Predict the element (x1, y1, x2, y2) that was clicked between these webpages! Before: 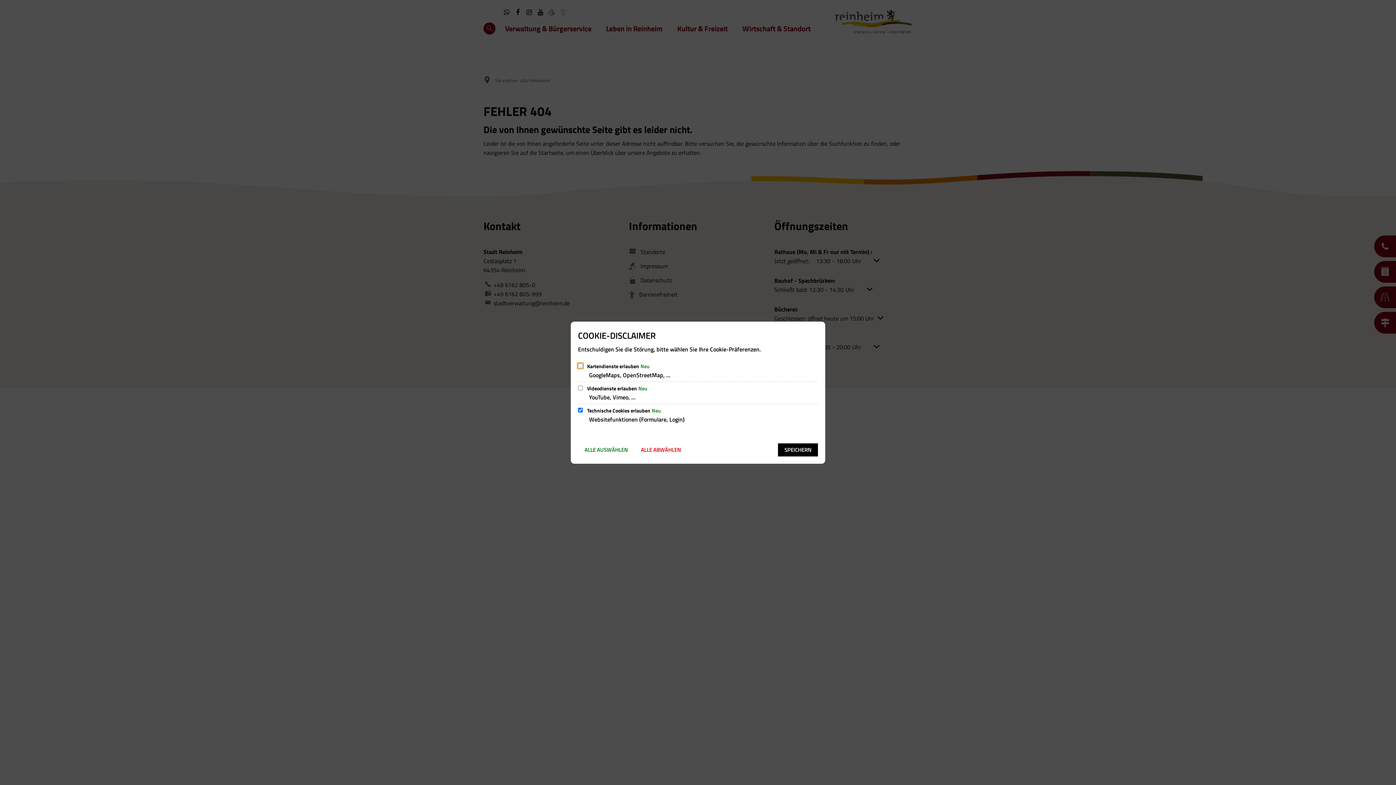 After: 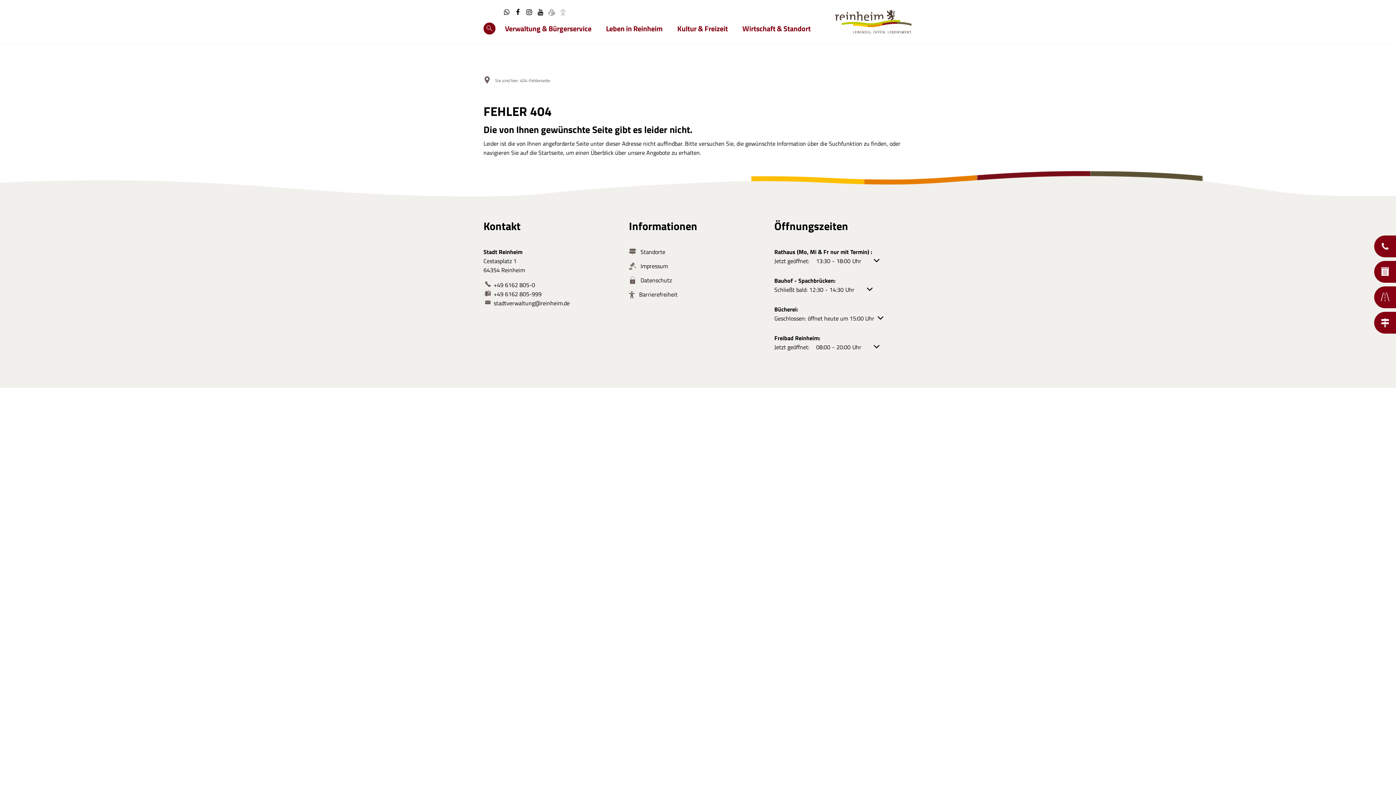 Action: bbox: (778, 443, 818, 456) label: SPEICHERN